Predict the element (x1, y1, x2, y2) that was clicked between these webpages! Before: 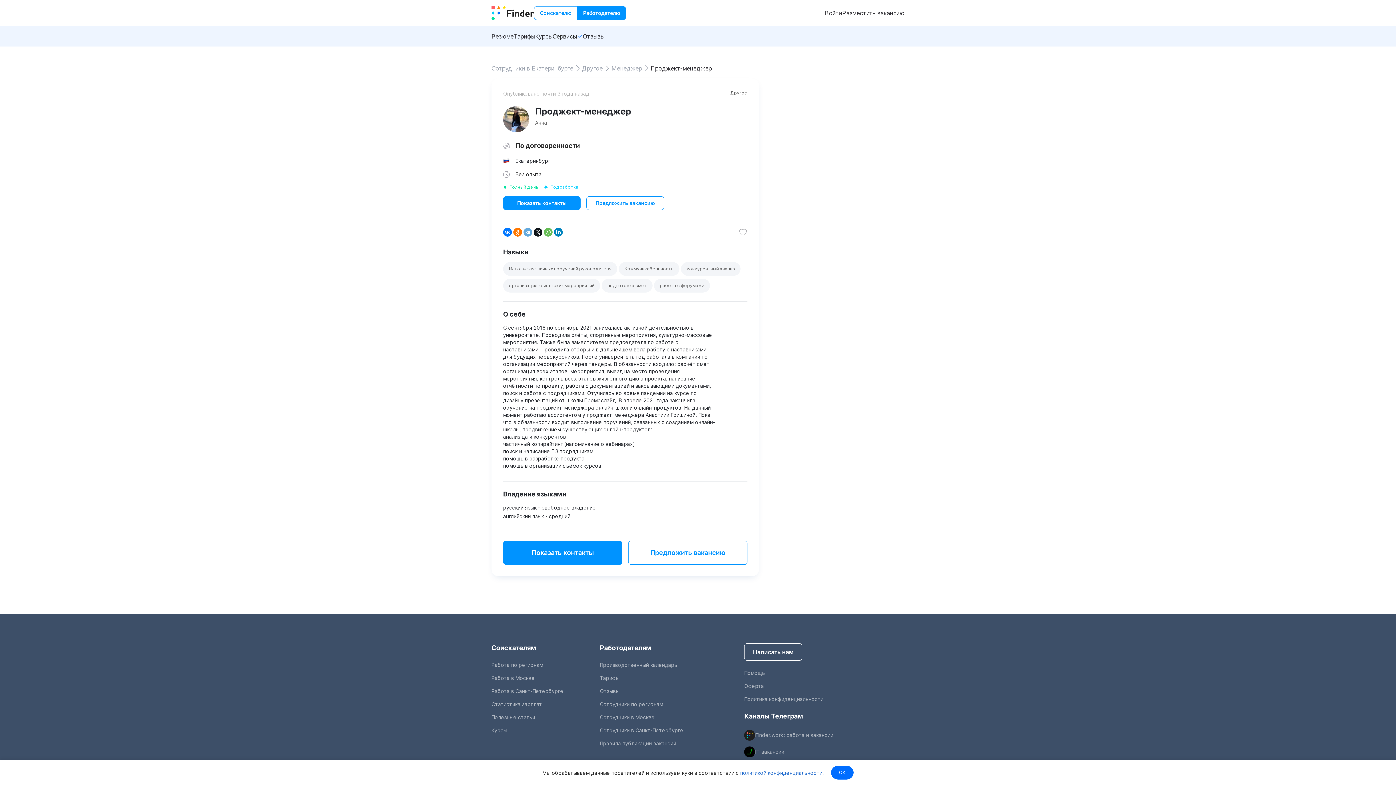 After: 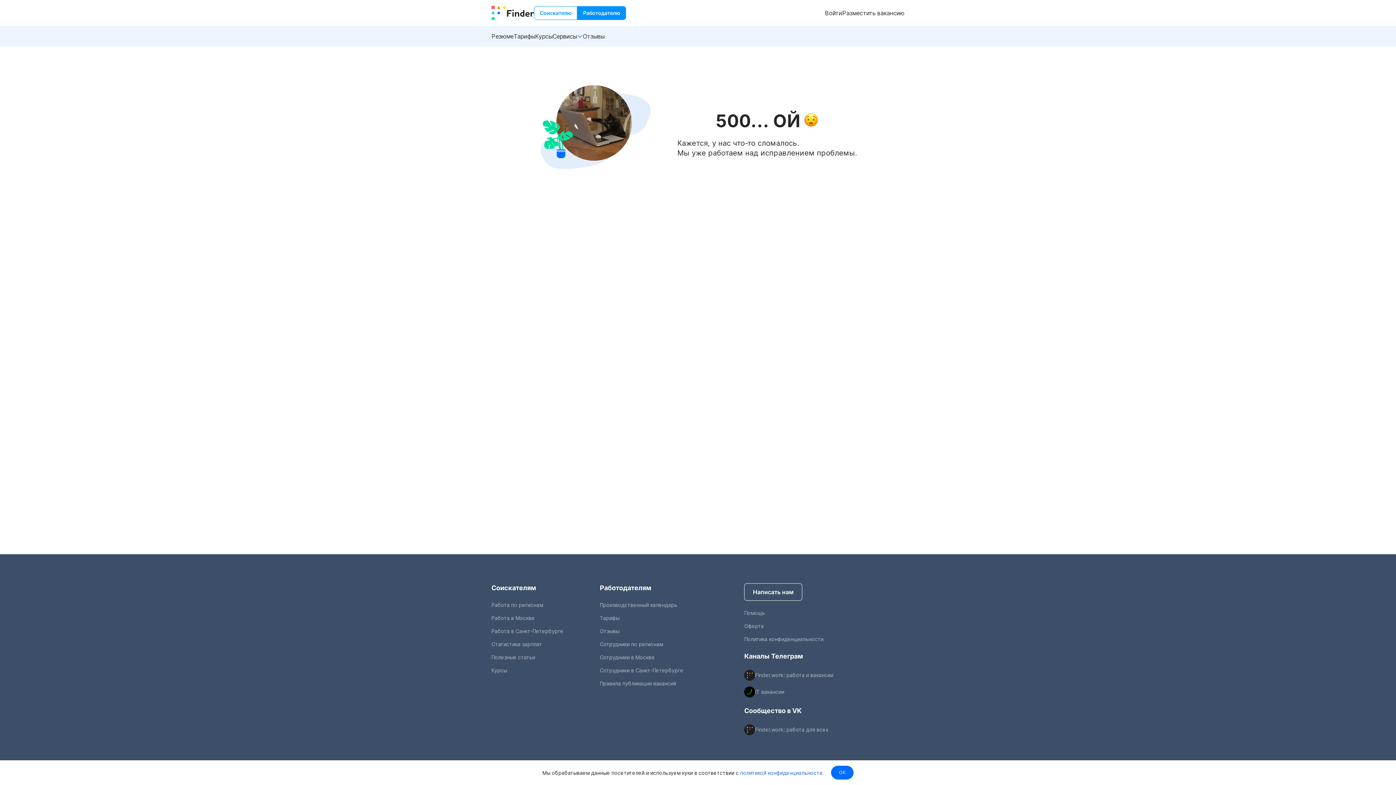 Action: bbox: (730, 90, 747, 97) label: Другое